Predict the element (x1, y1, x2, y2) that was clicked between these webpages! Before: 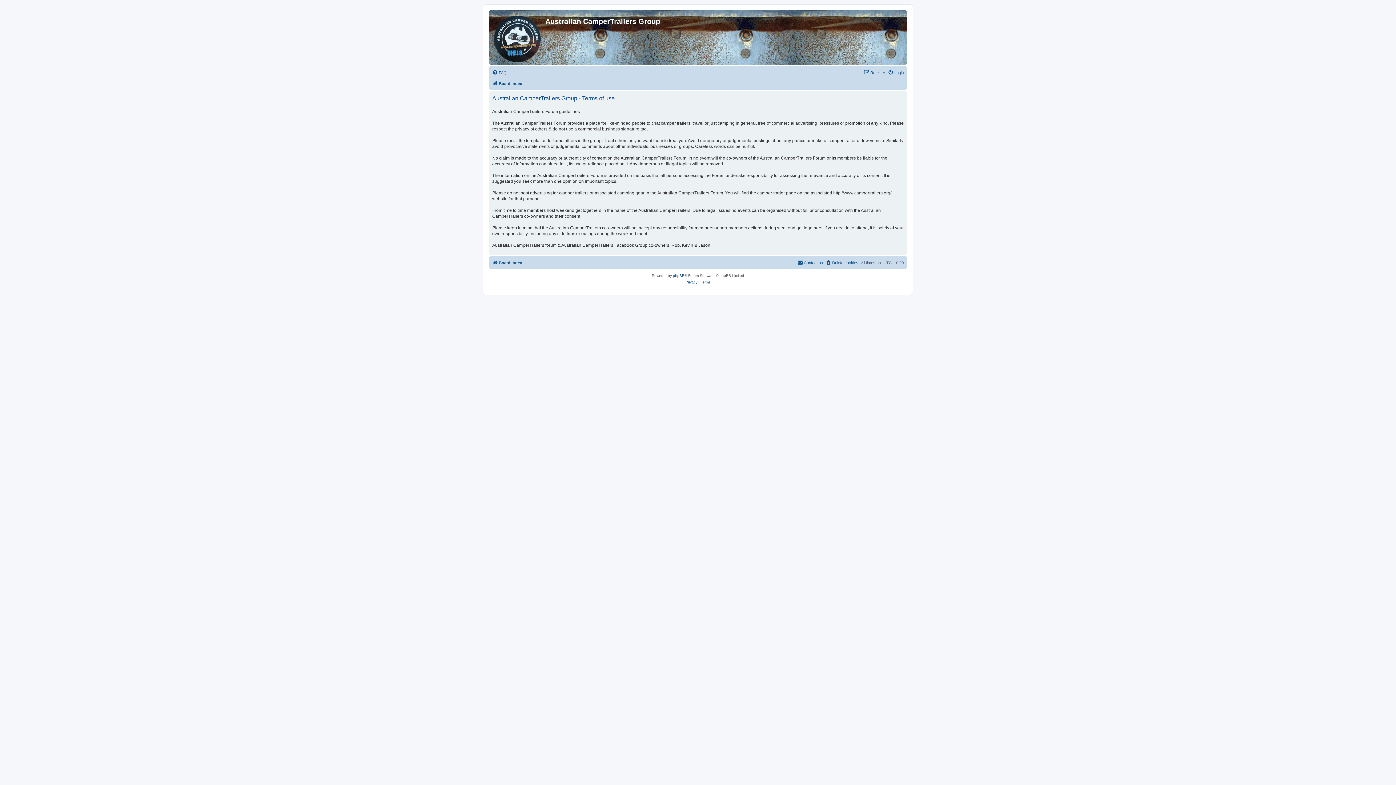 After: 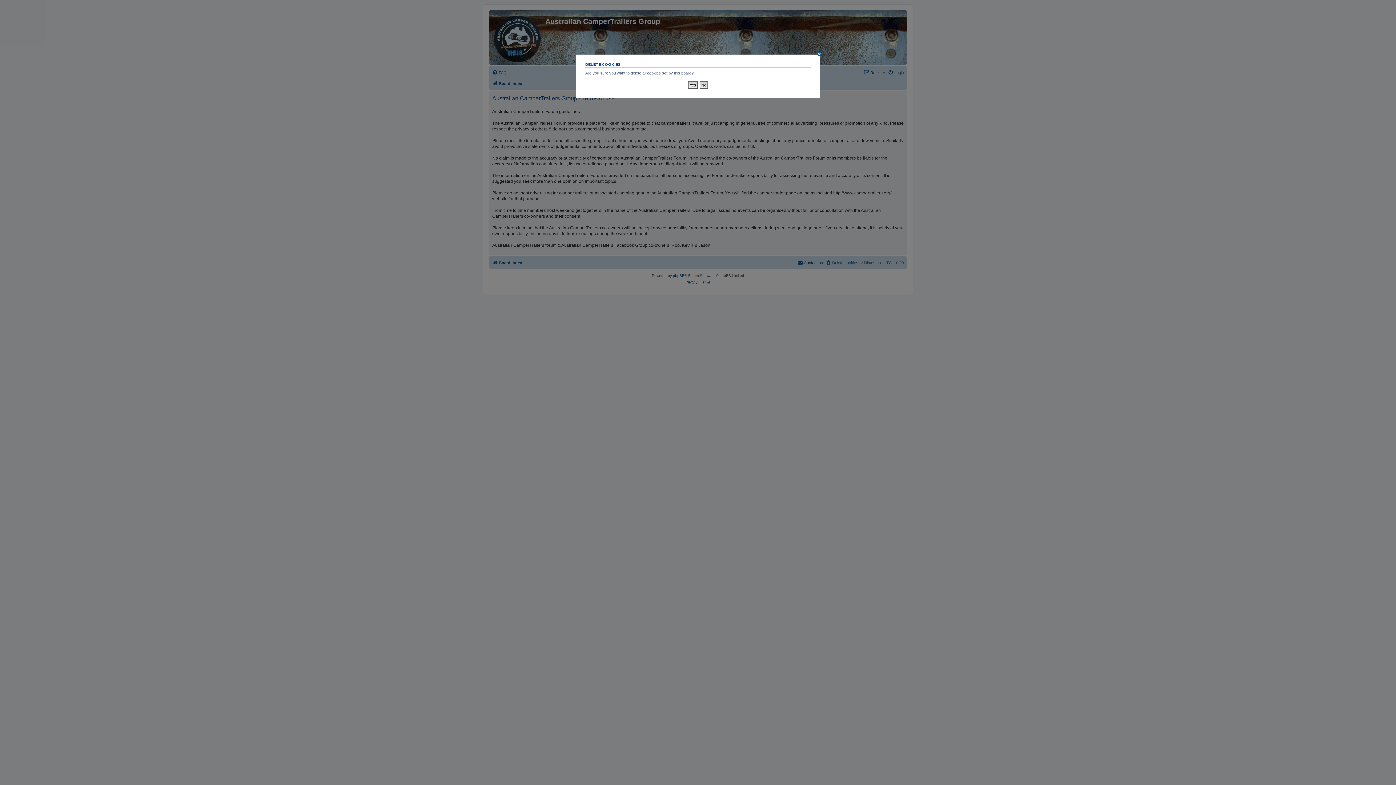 Action: bbox: (825, 258, 858, 267) label: Delete cookies